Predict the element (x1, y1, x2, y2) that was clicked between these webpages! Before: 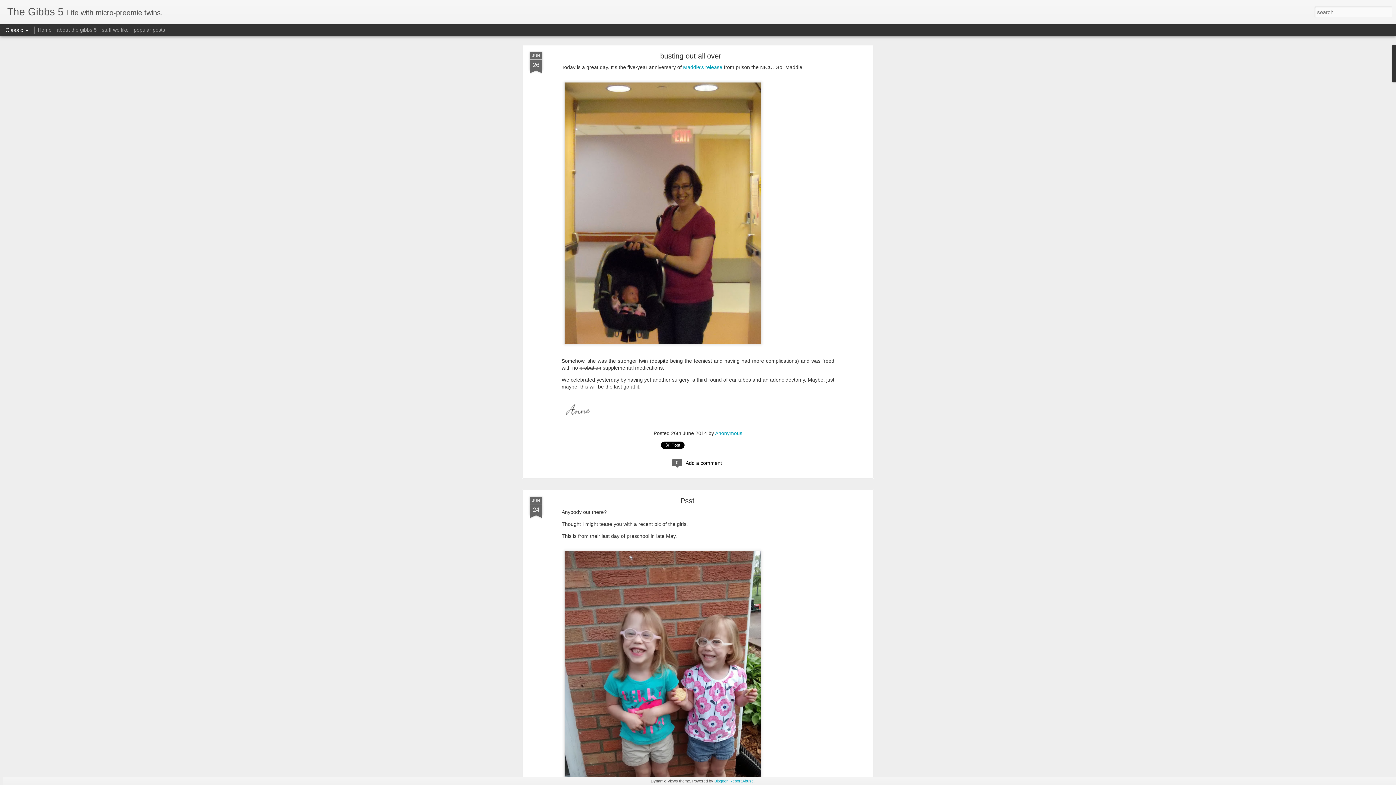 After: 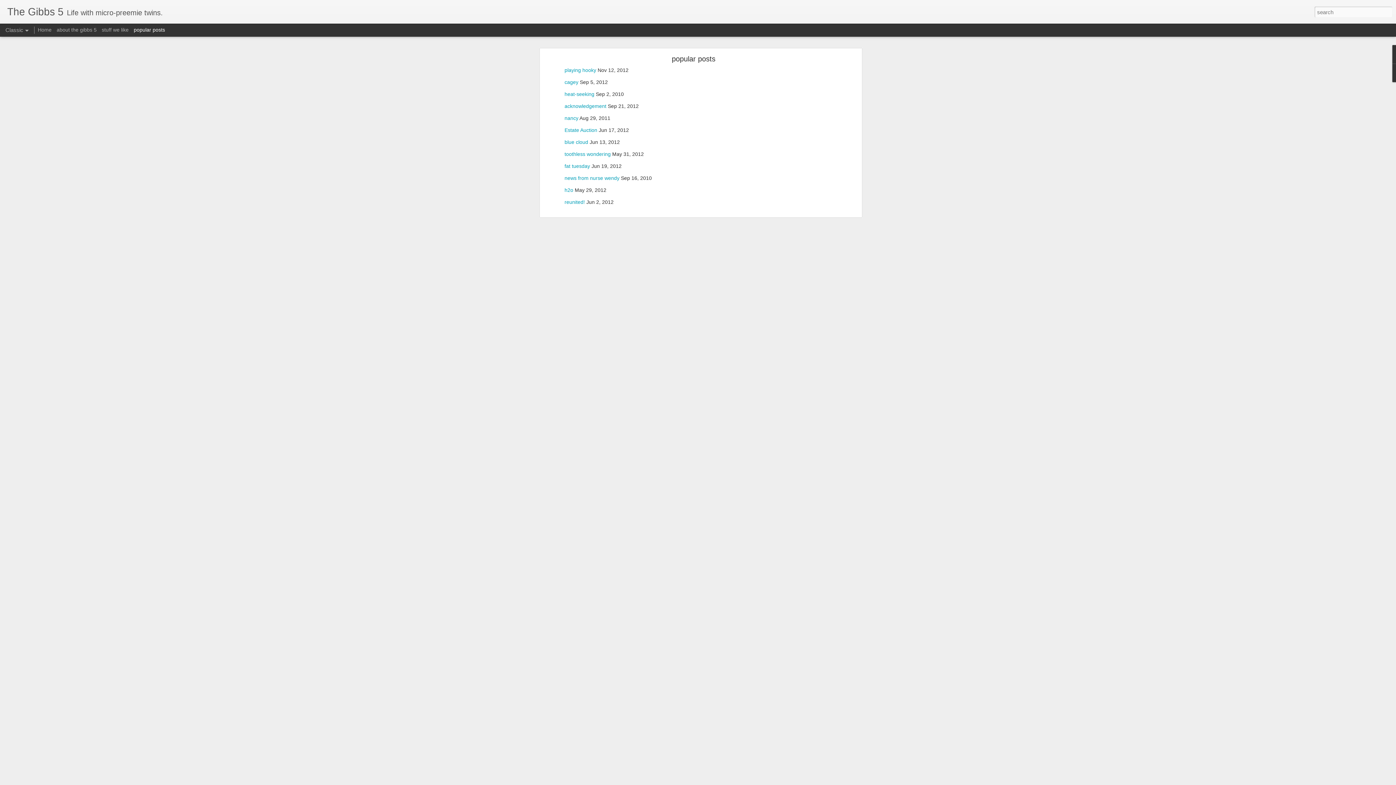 Action: label: popular posts bbox: (133, 26, 165, 32)